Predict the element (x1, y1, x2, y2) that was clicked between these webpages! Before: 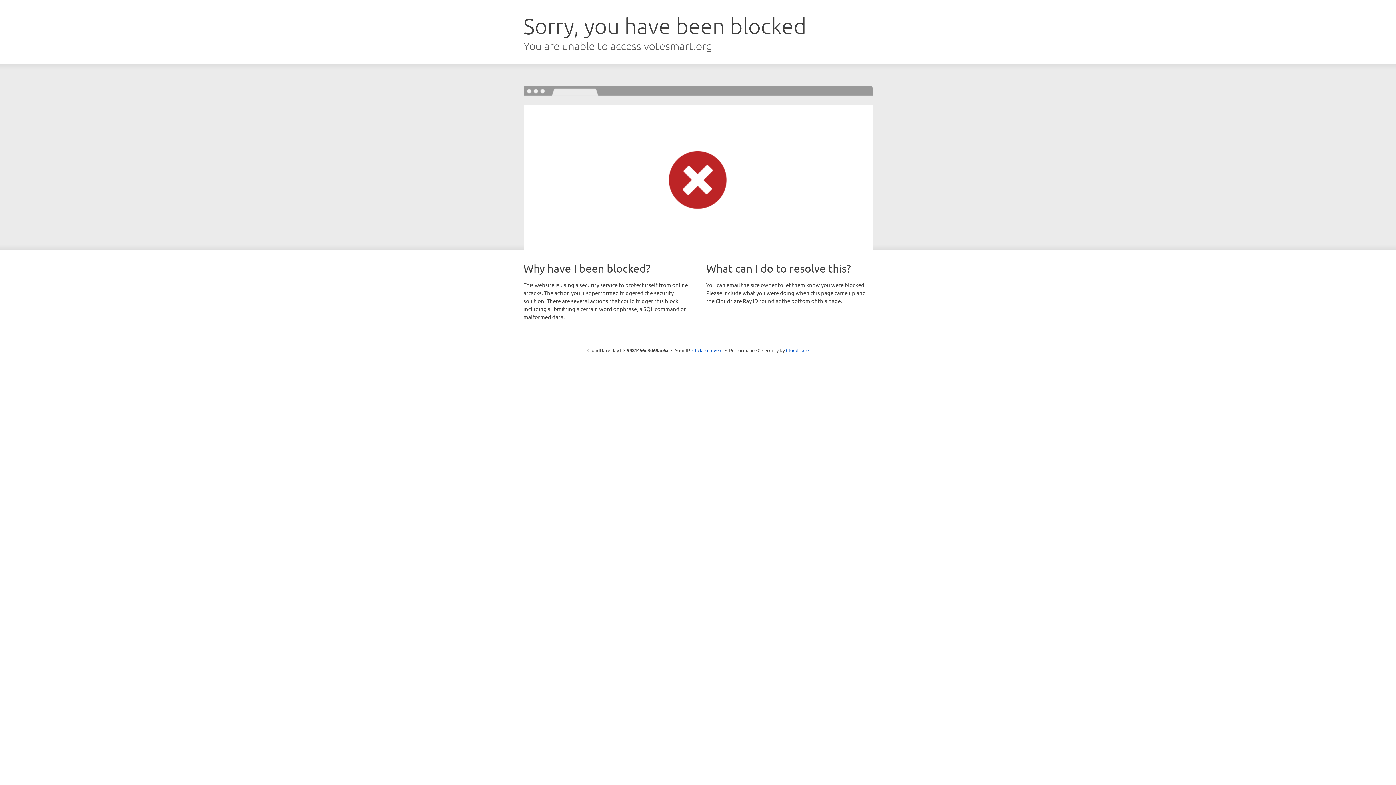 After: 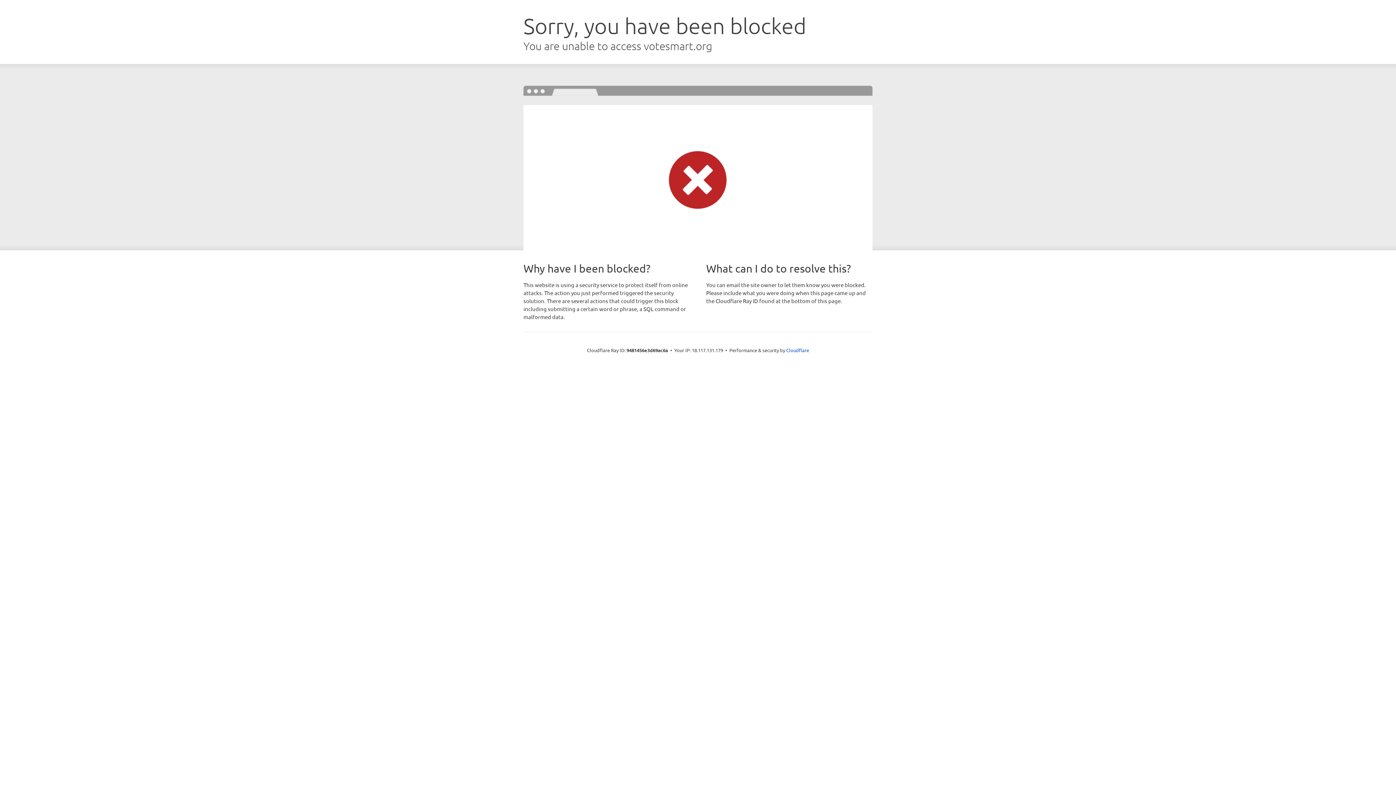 Action: bbox: (692, 346, 722, 353) label: Click to reveal